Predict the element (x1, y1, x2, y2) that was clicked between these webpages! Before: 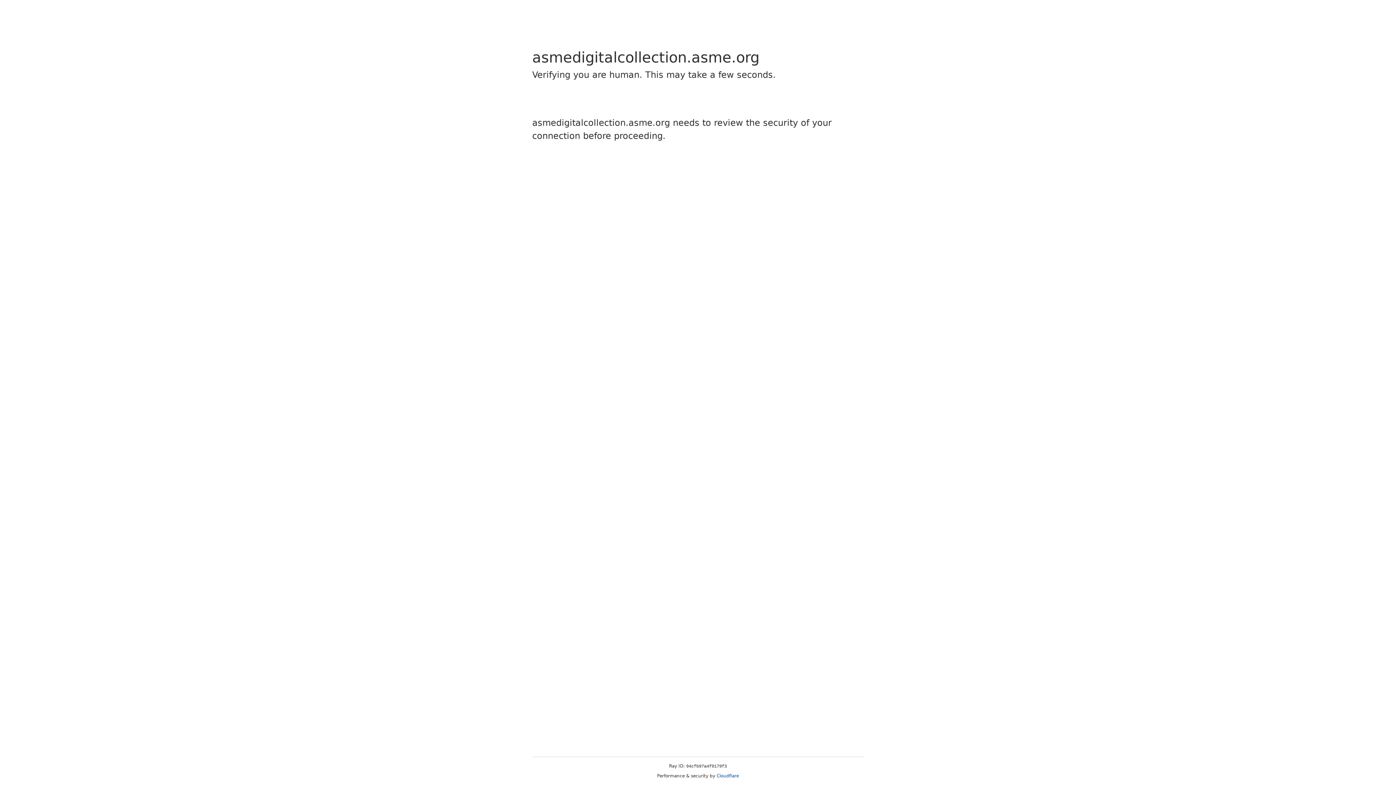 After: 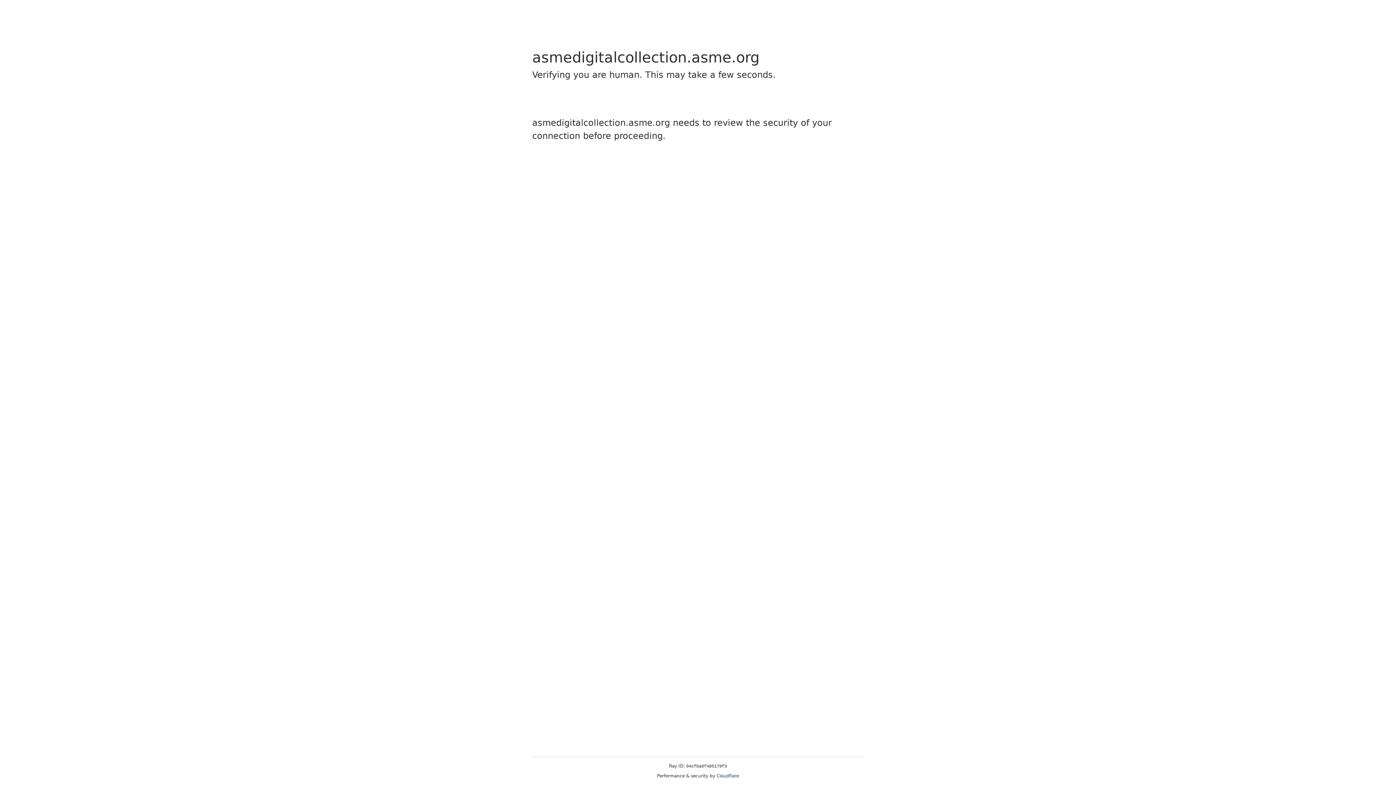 Action: bbox: (716, 773, 739, 778) label: Cloudflare